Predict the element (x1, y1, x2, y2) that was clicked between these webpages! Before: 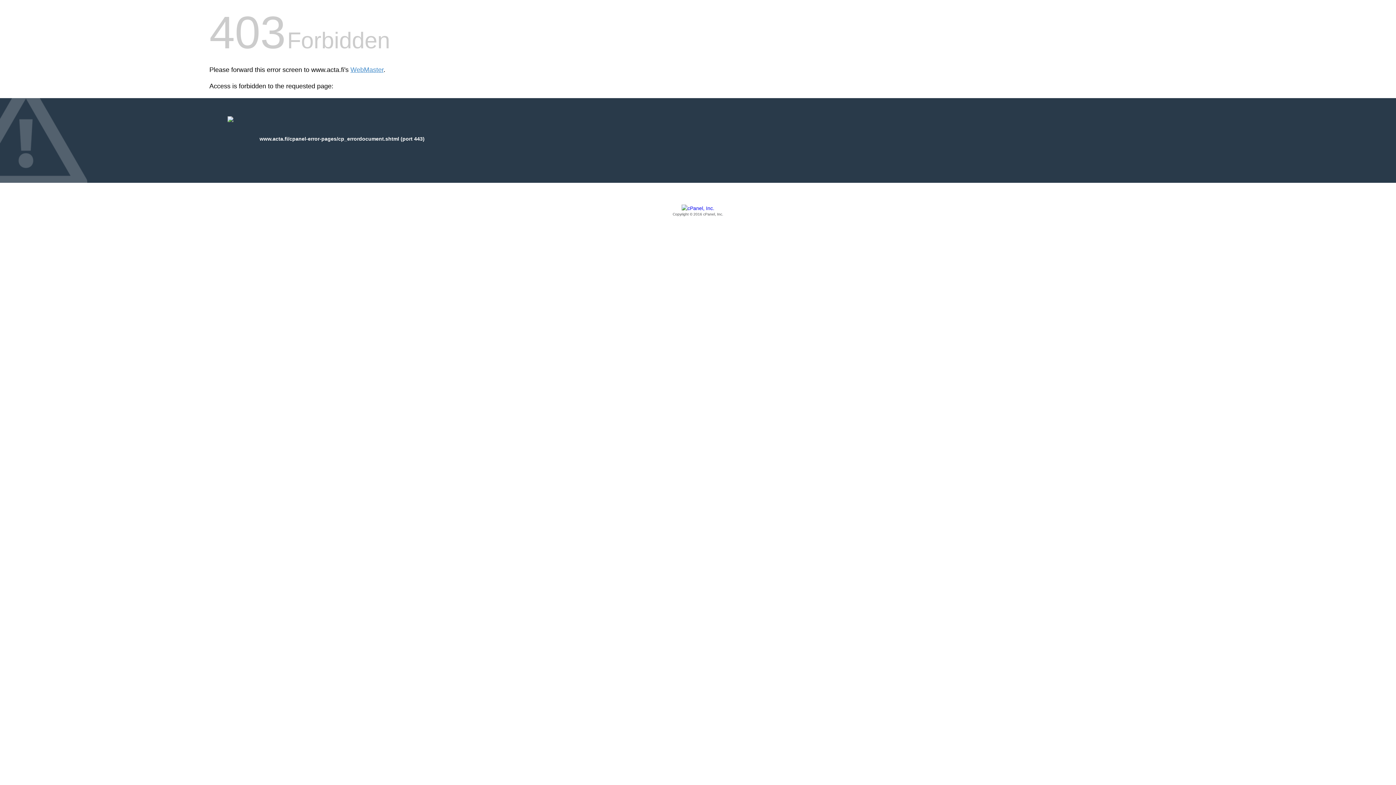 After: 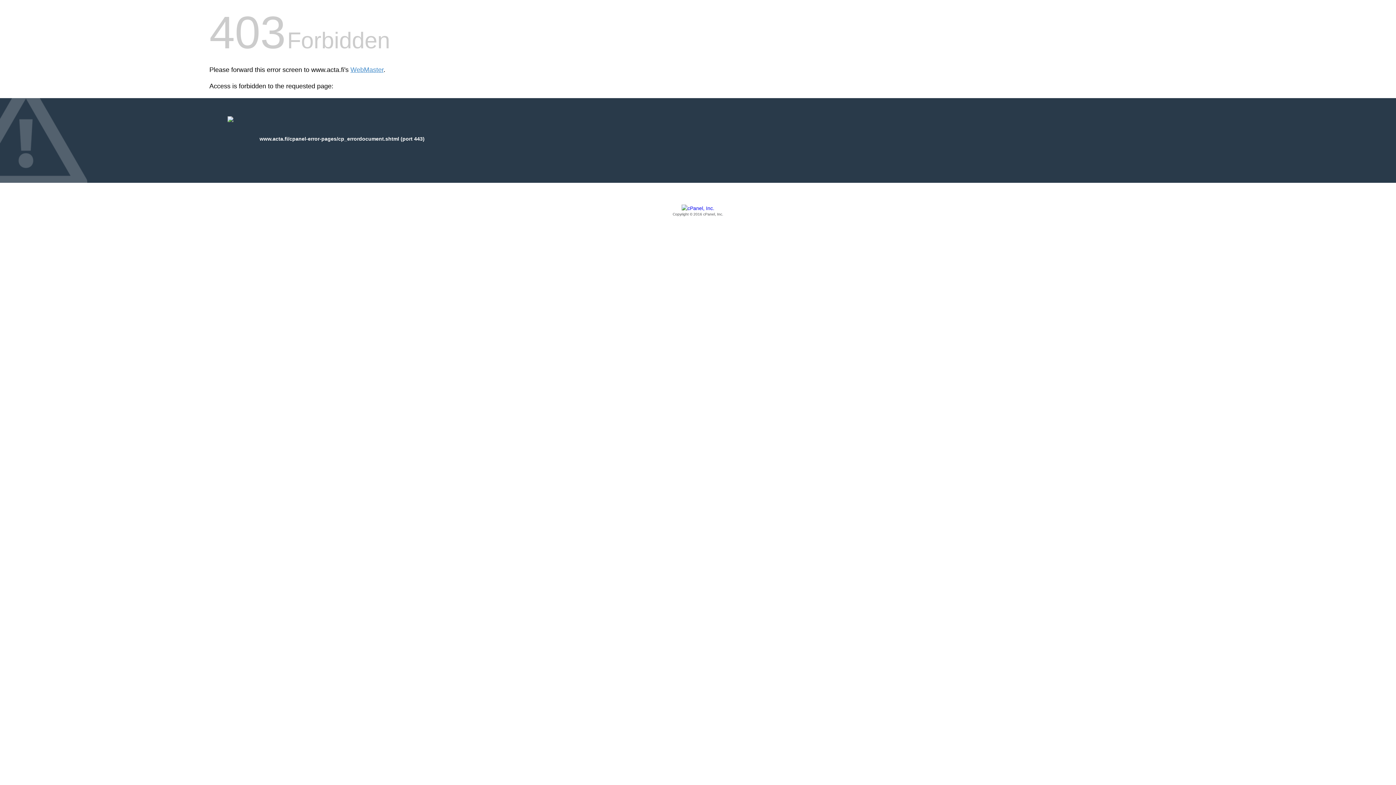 Action: bbox: (209, 205, 1186, 217) label: Copyright © 2016 cPanel, Inc.